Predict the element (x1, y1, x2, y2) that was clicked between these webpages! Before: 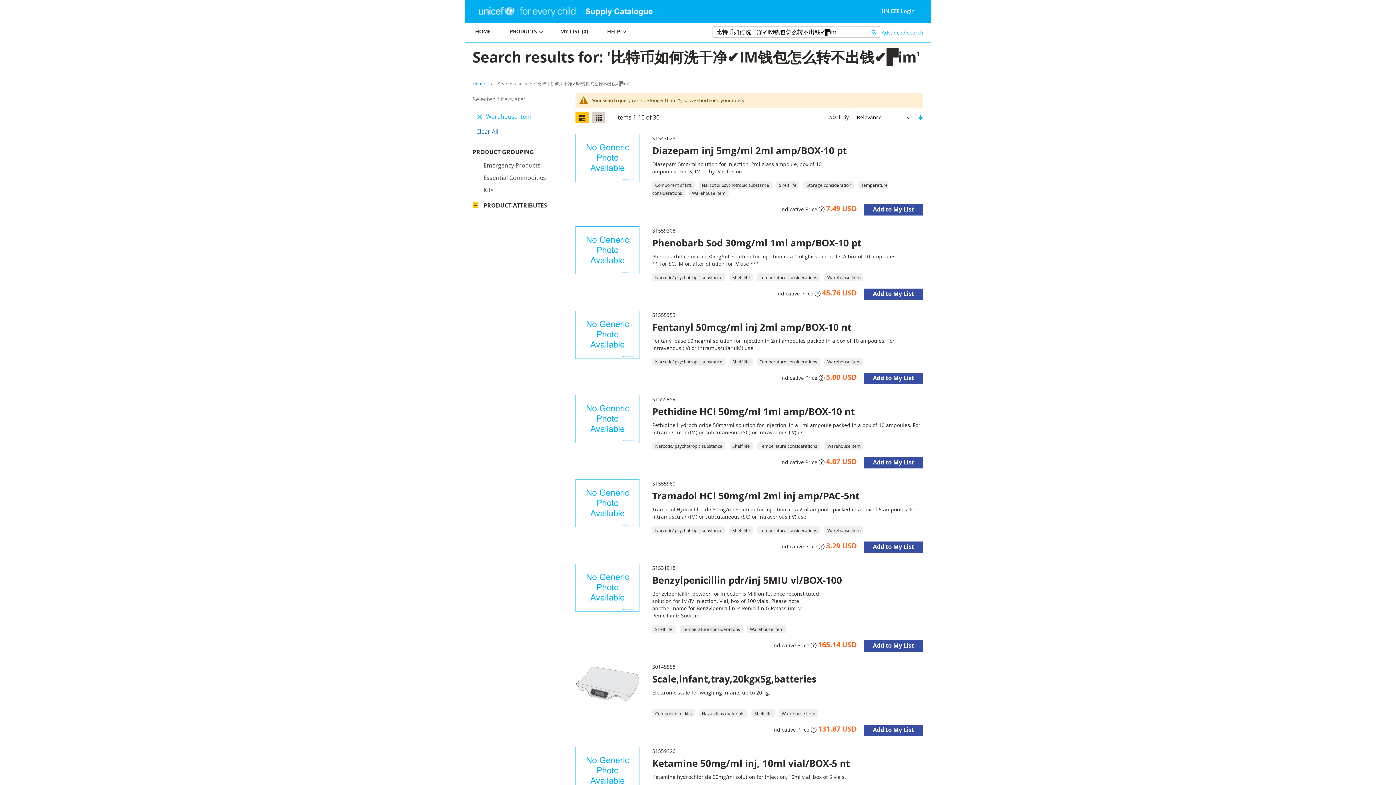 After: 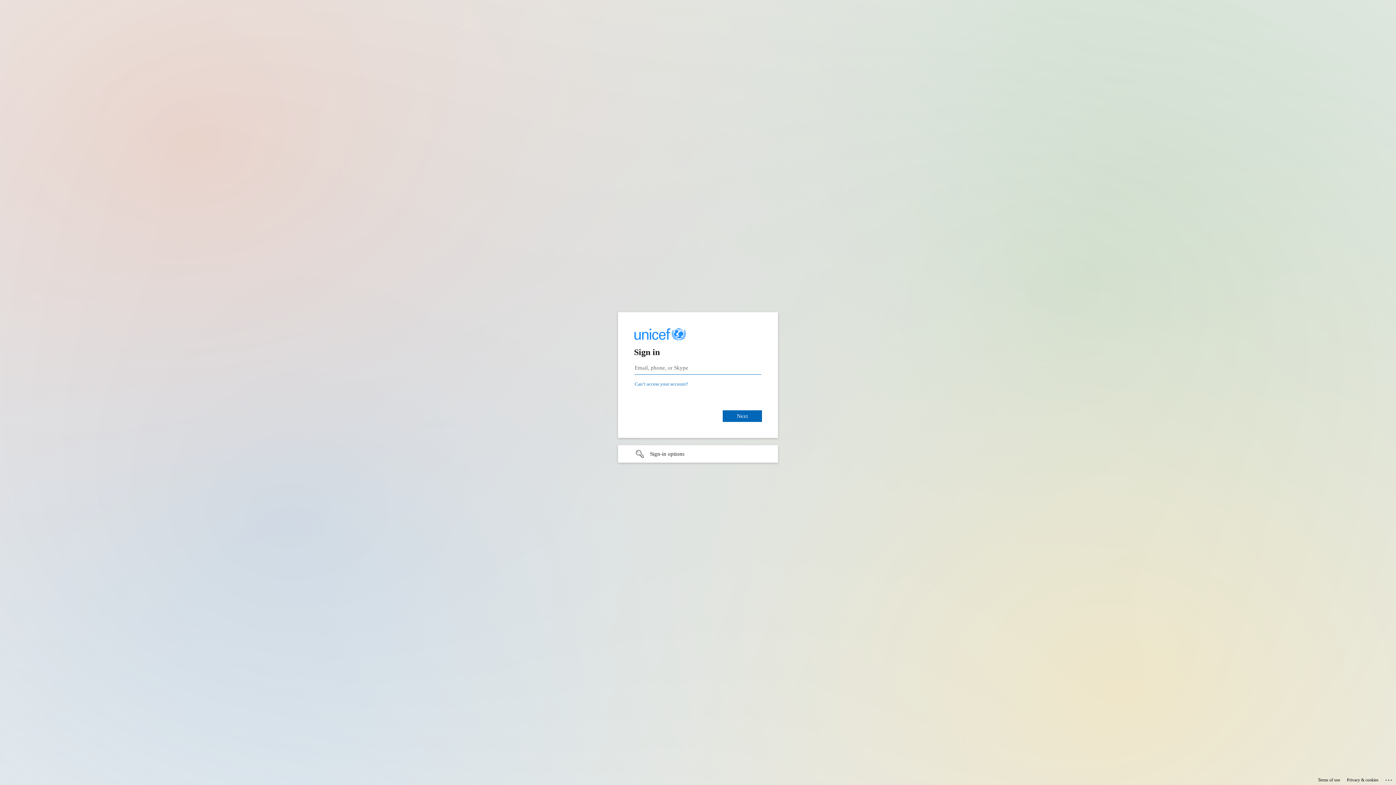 Action: label: UNICEF Login bbox: (881, 7, 914, 14)